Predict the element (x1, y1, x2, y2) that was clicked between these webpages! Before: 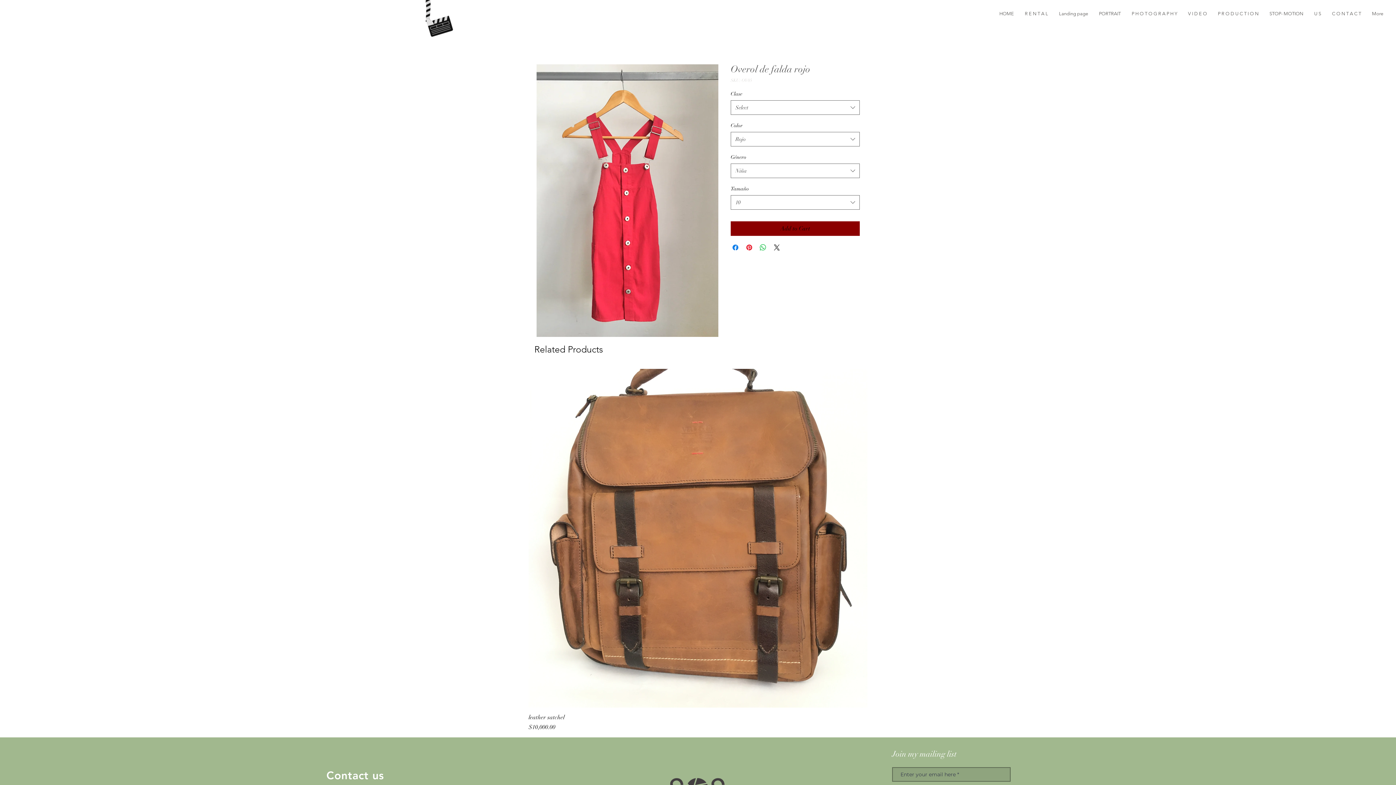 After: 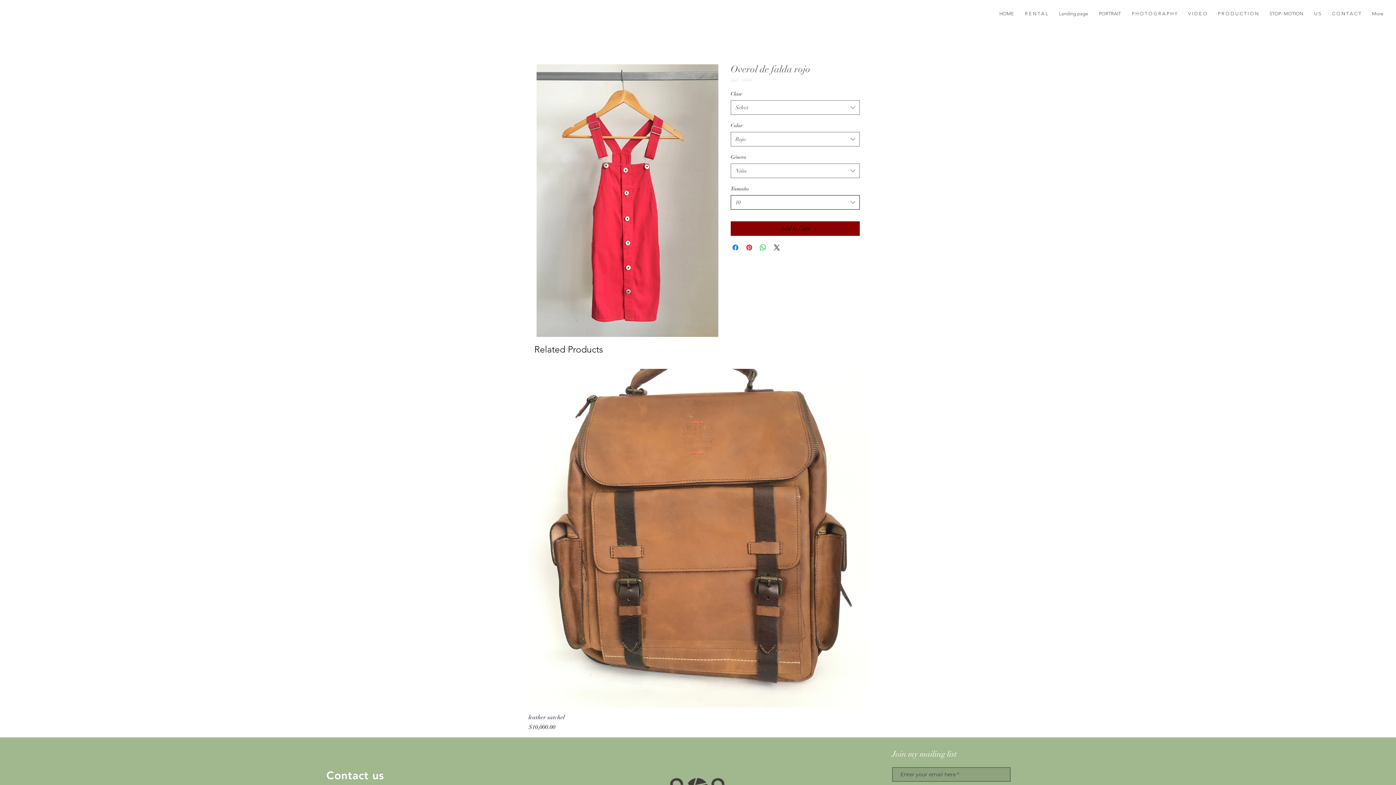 Action: bbox: (730, 195, 860, 209) label: 10